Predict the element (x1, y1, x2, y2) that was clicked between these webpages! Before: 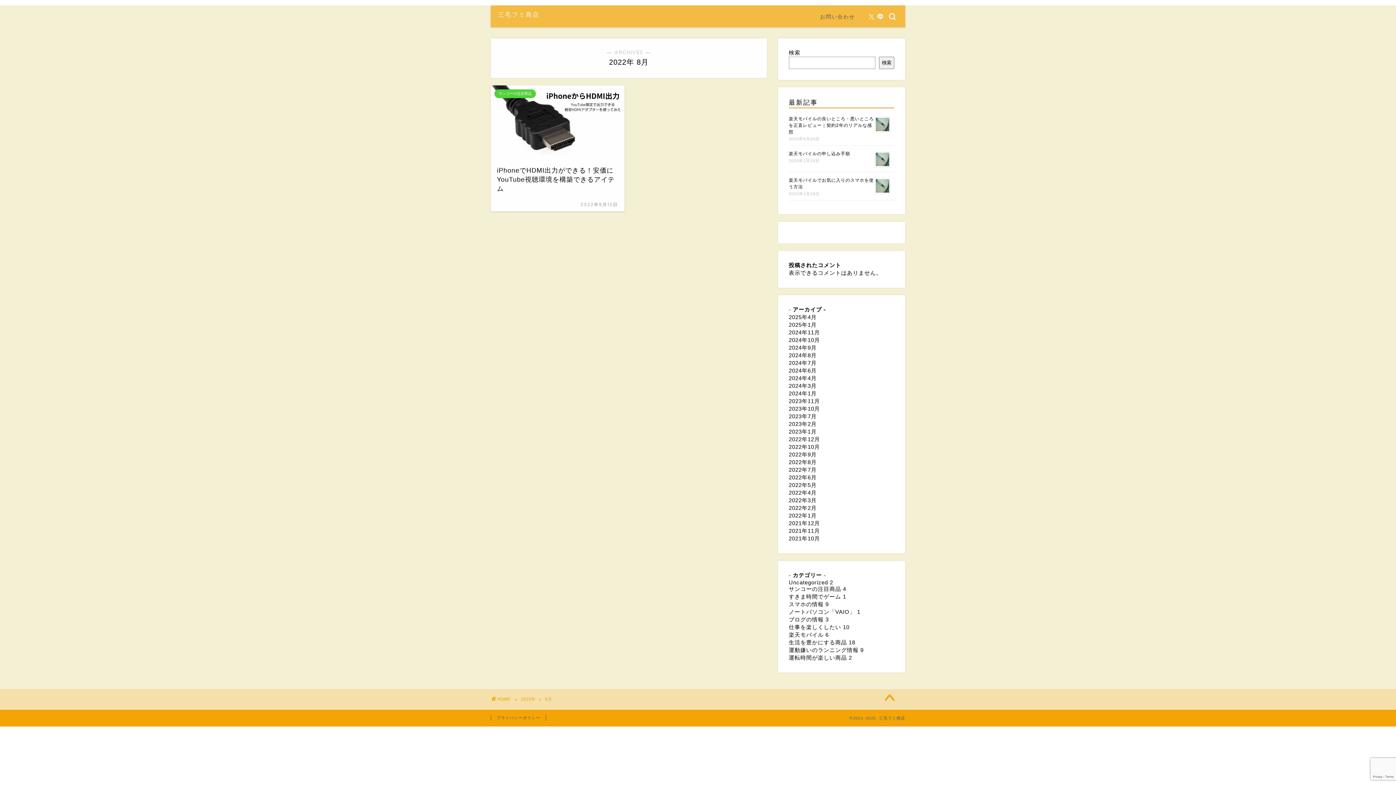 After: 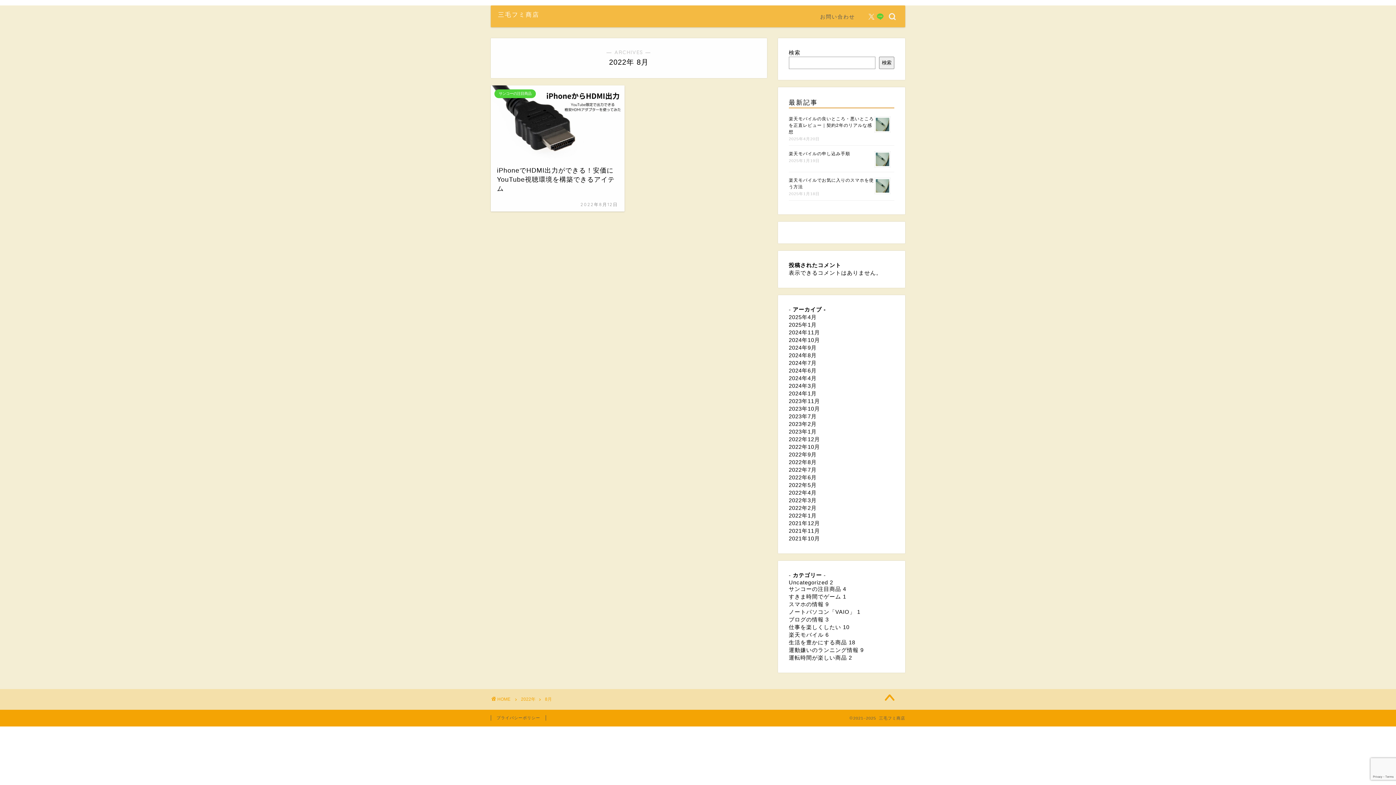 Action: bbox: (877, 13, 884, 19)